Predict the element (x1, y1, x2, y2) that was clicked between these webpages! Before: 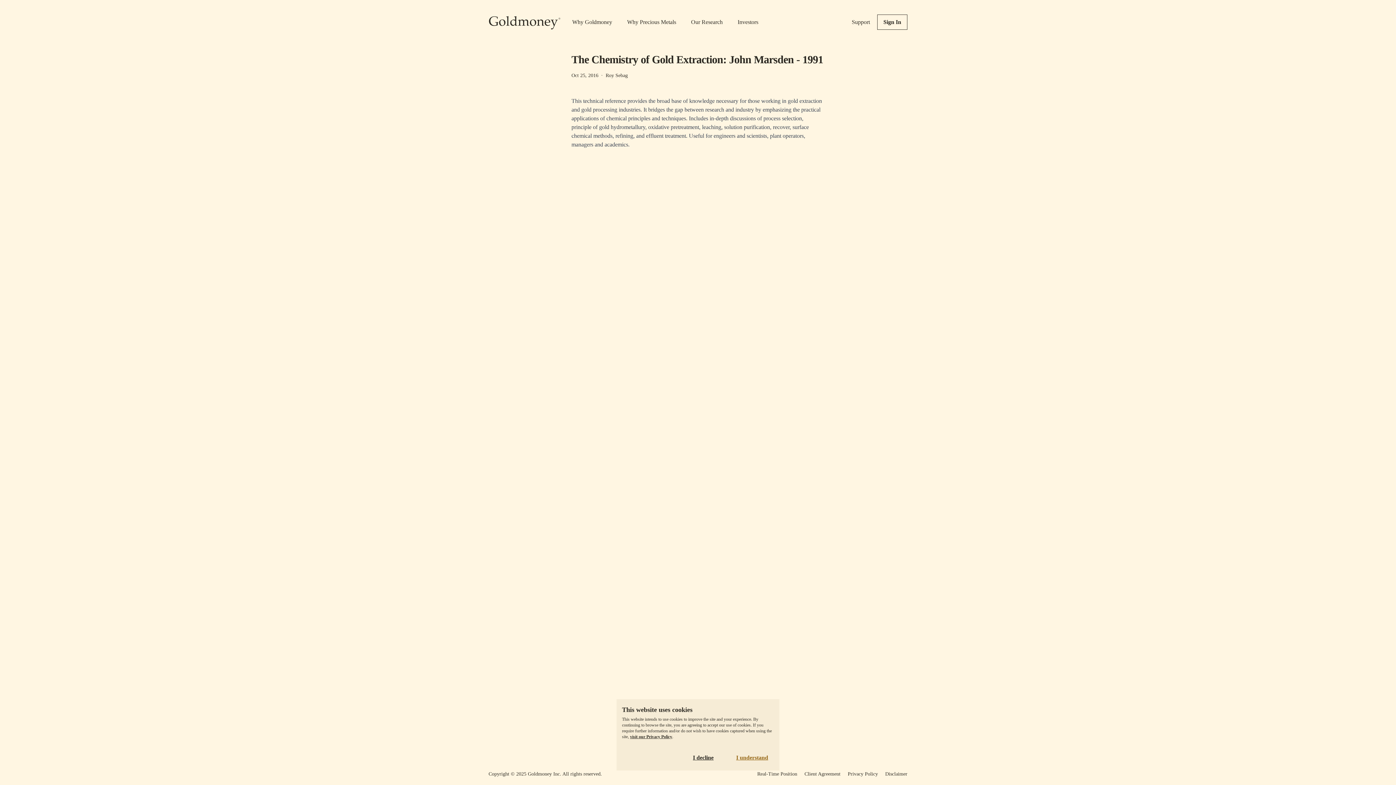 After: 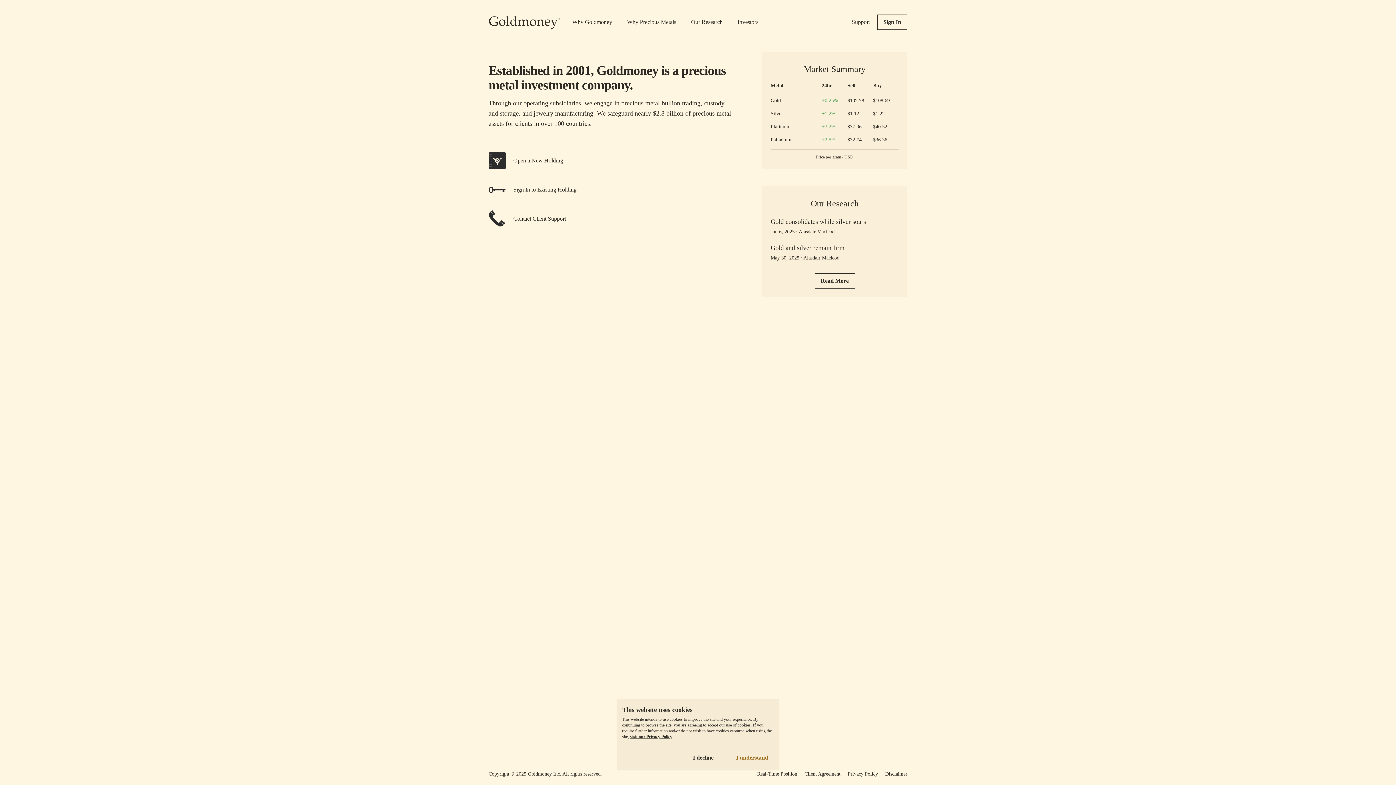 Action: bbox: (488, 14, 560, 29)